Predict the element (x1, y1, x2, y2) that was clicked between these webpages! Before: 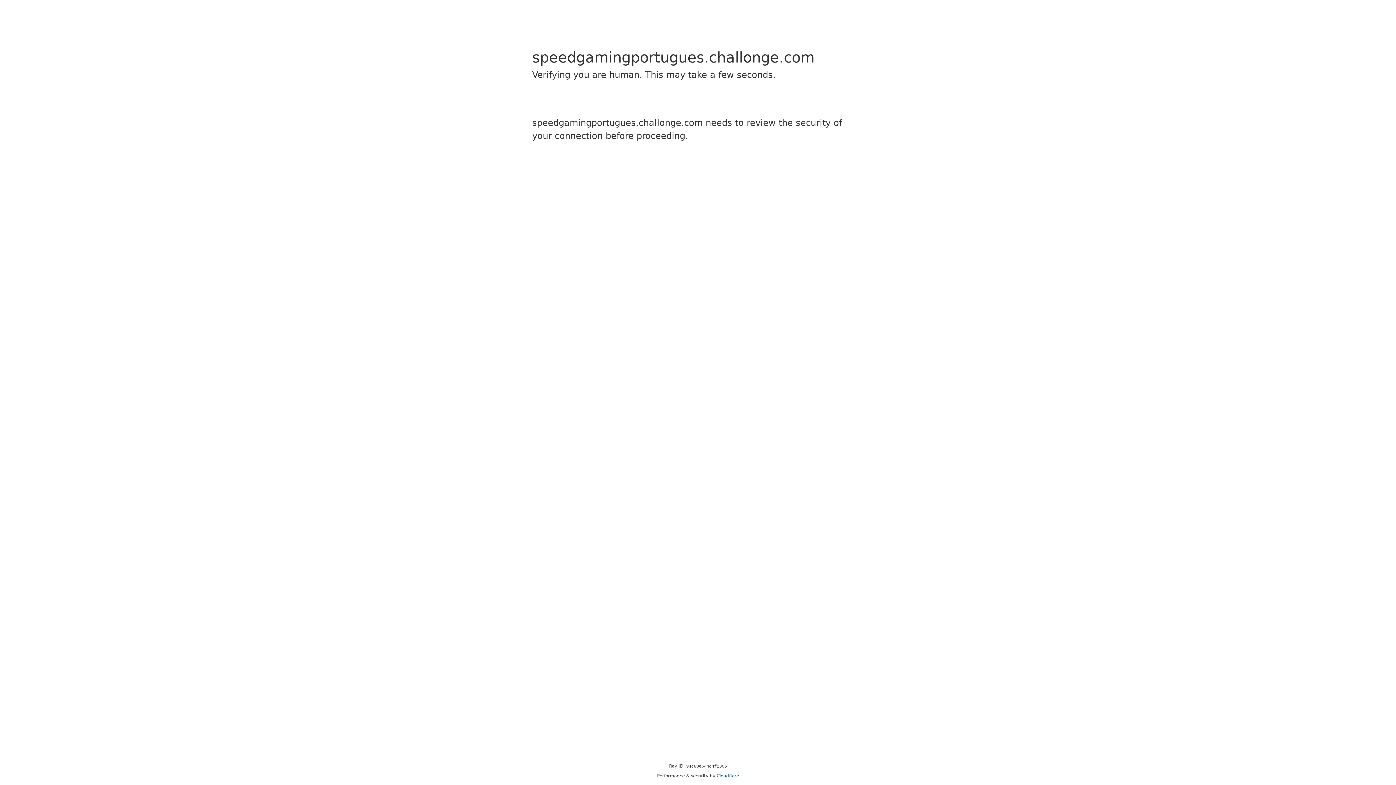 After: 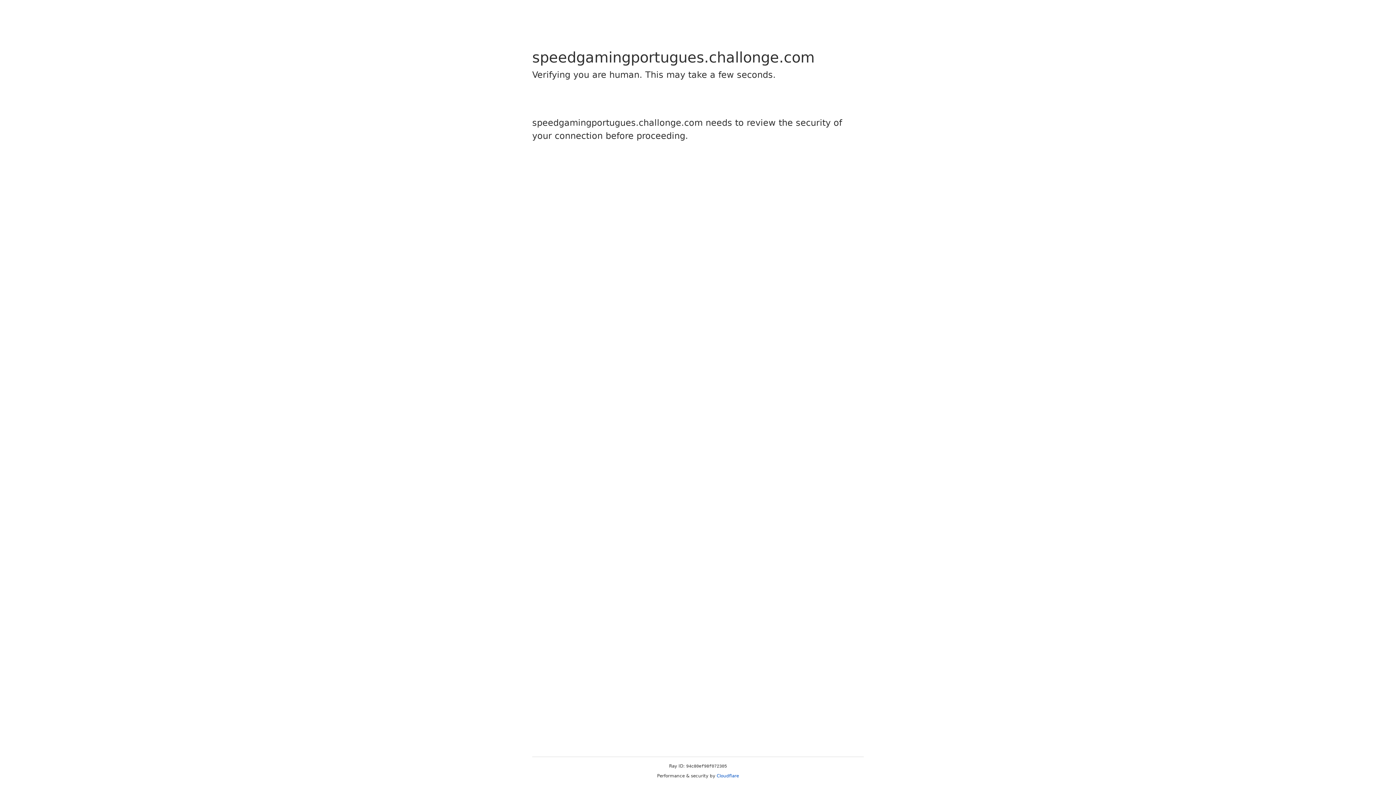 Action: bbox: (716, 773, 739, 778) label: Cloudflare